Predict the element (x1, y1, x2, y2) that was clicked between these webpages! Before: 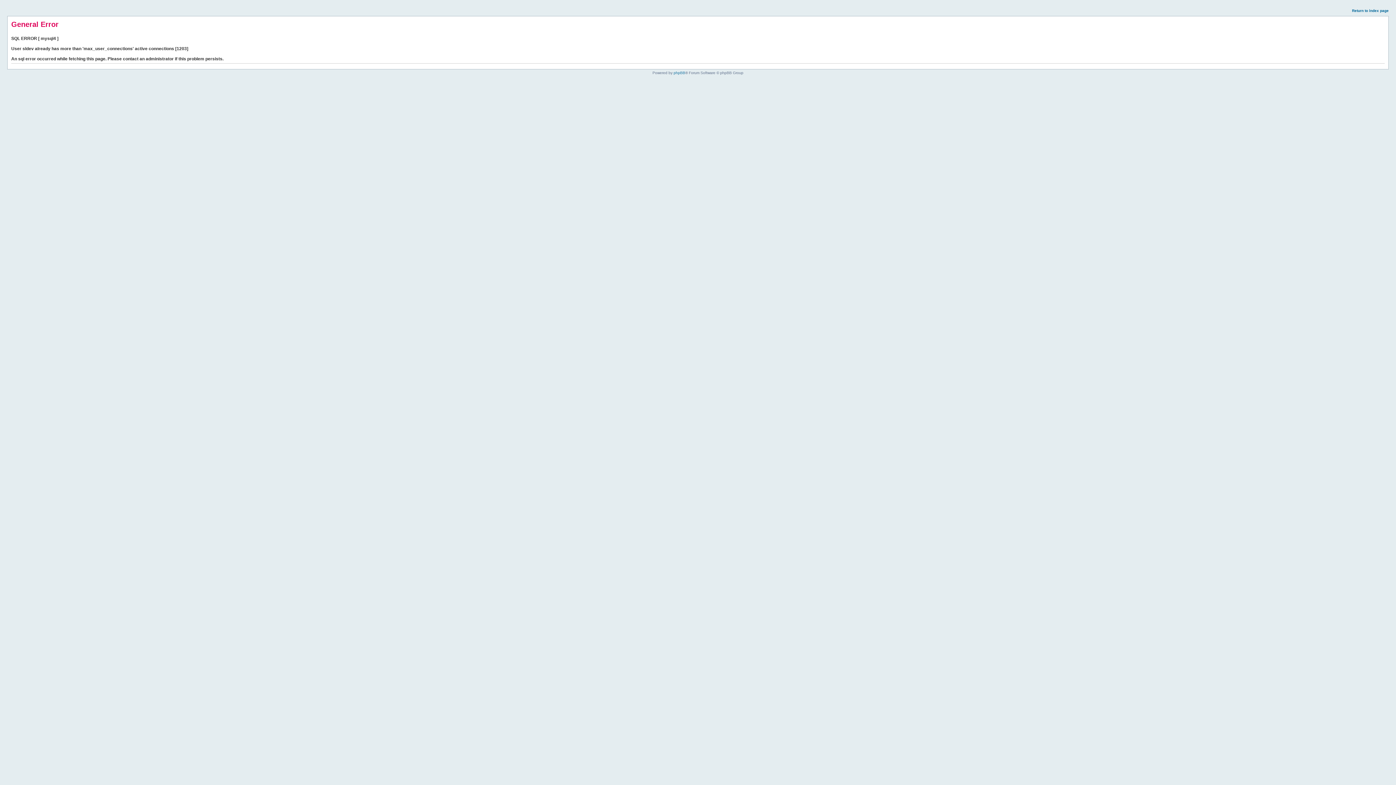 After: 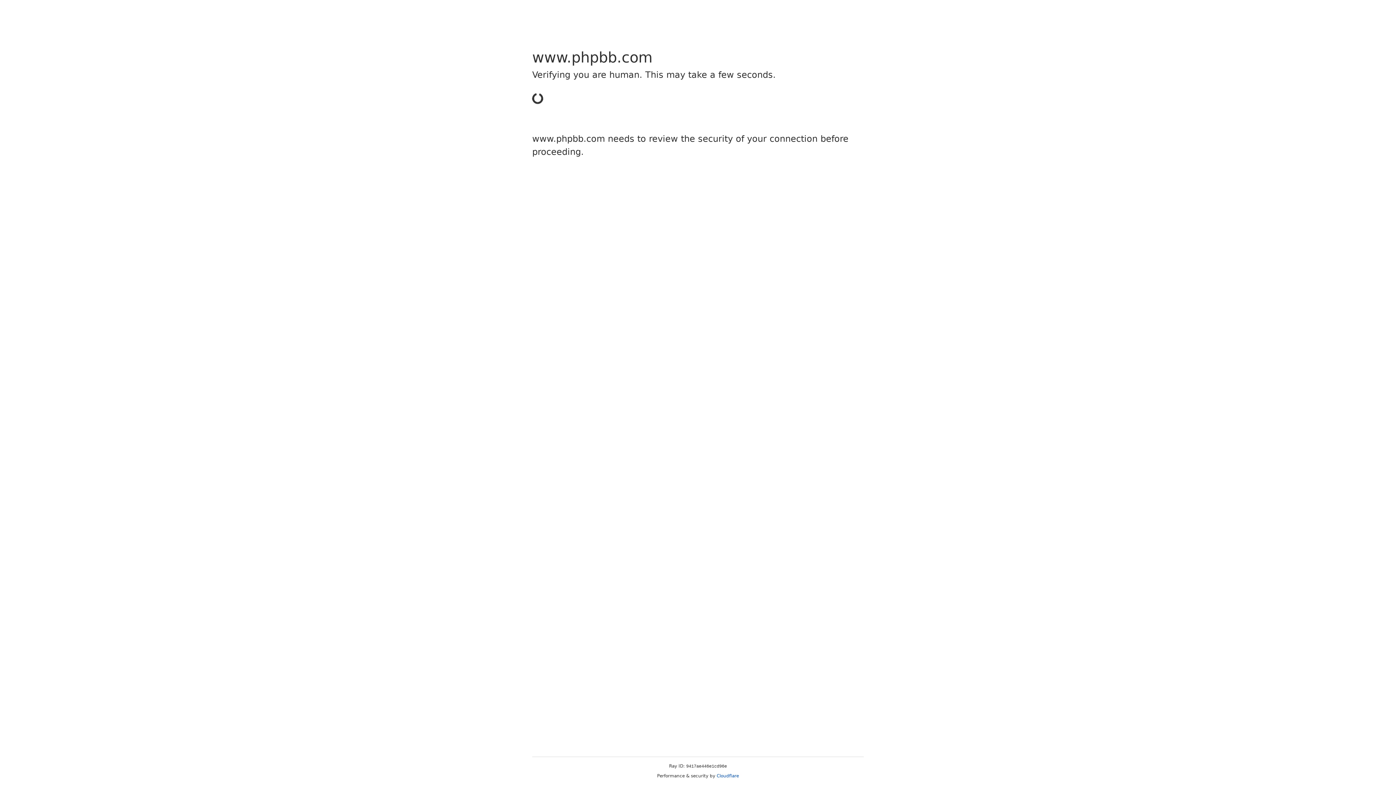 Action: bbox: (673, 70, 685, 74) label: phpBB